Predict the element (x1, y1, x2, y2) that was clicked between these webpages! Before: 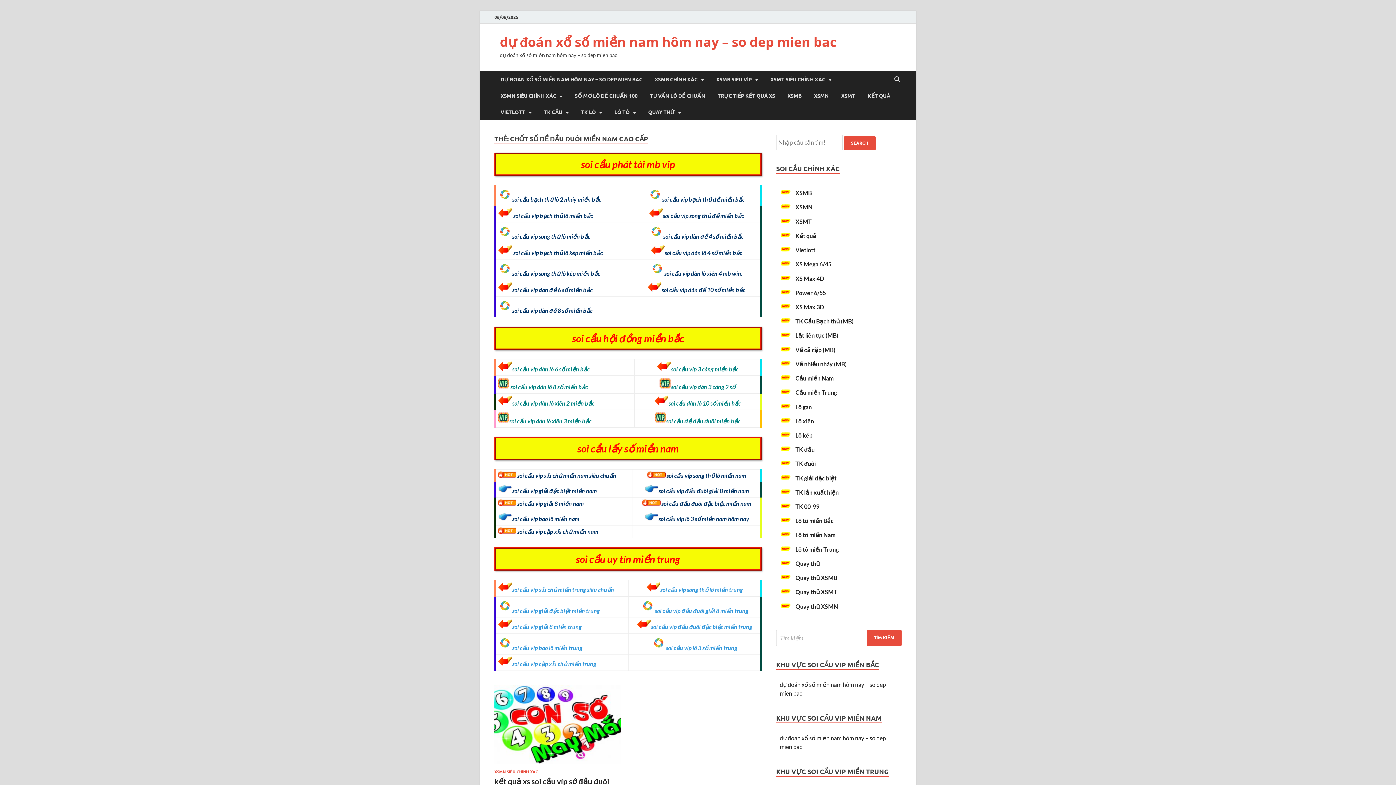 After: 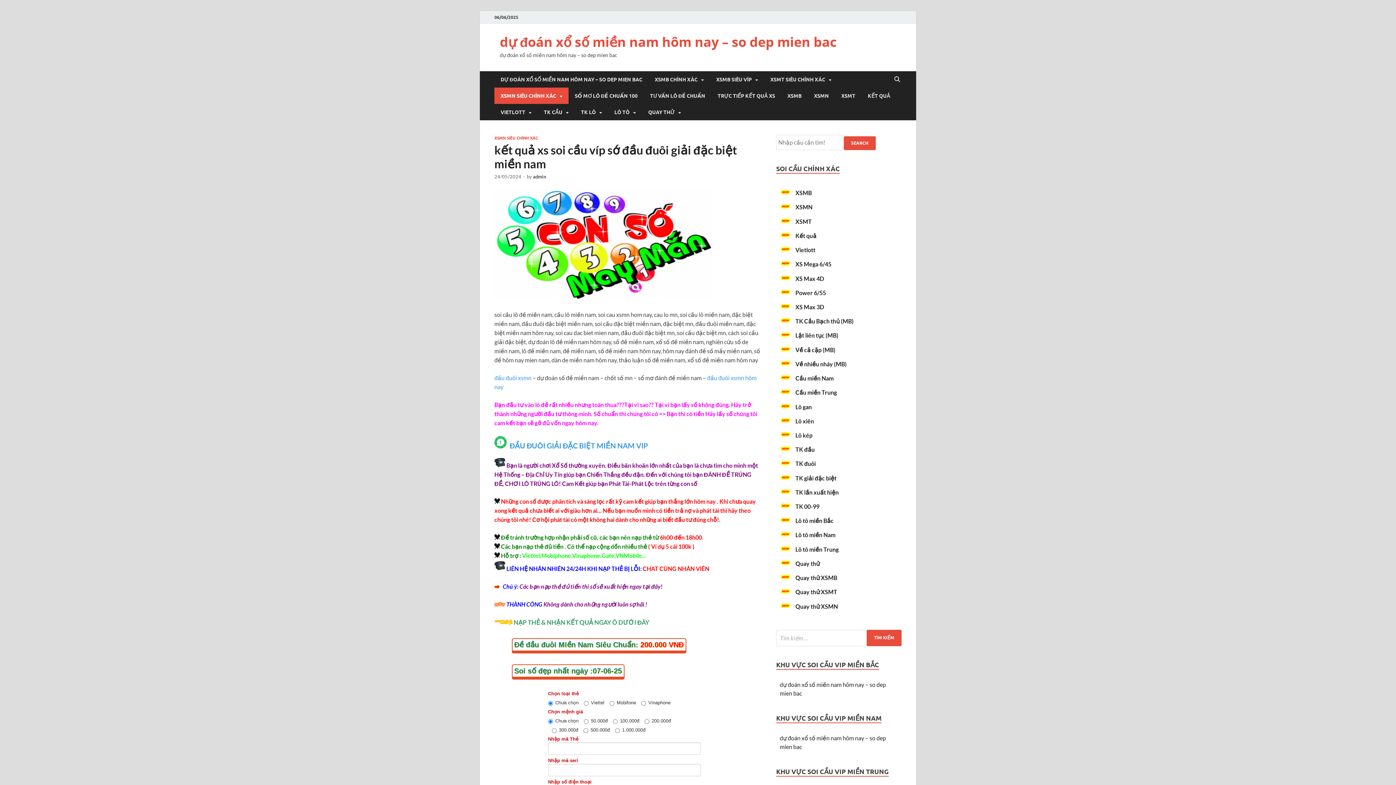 Action: bbox: (494, 685, 621, 769)